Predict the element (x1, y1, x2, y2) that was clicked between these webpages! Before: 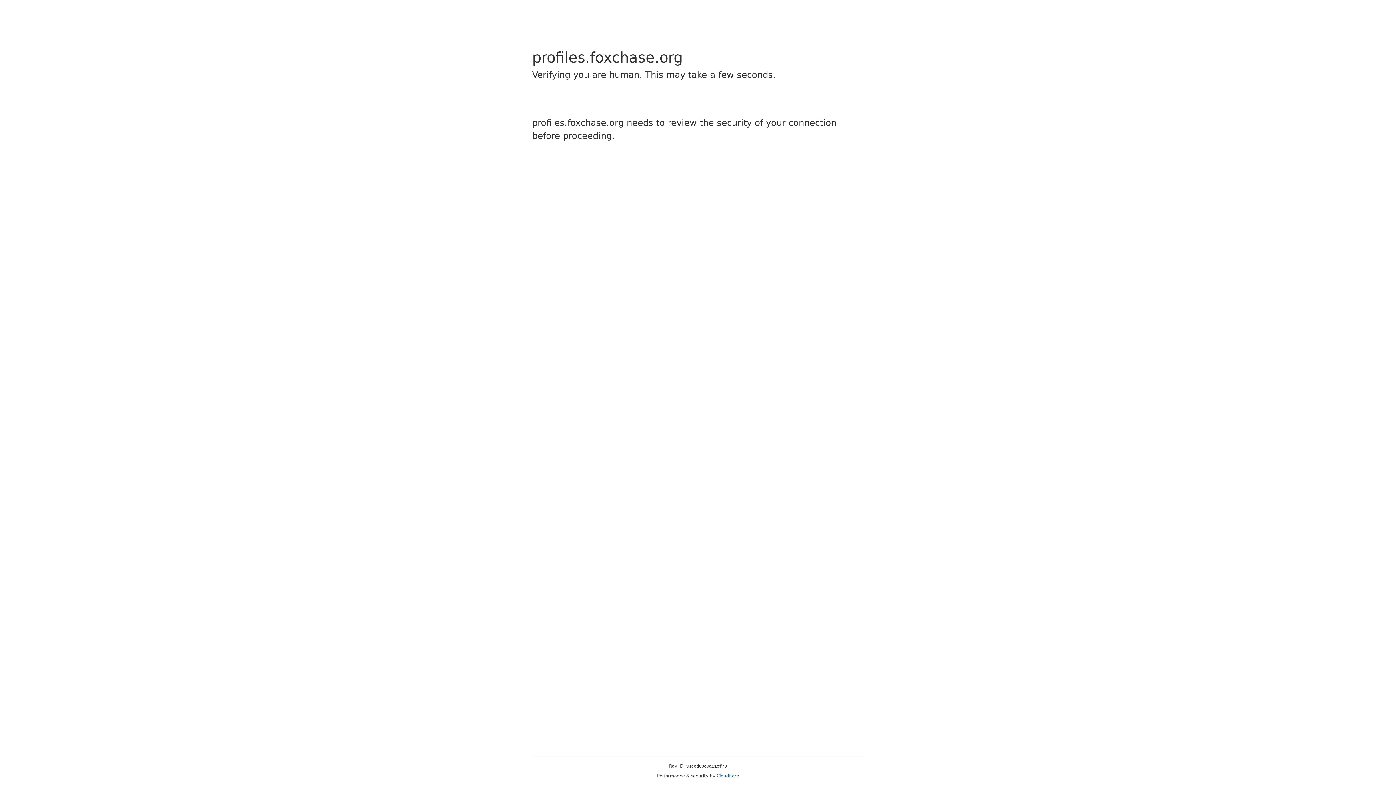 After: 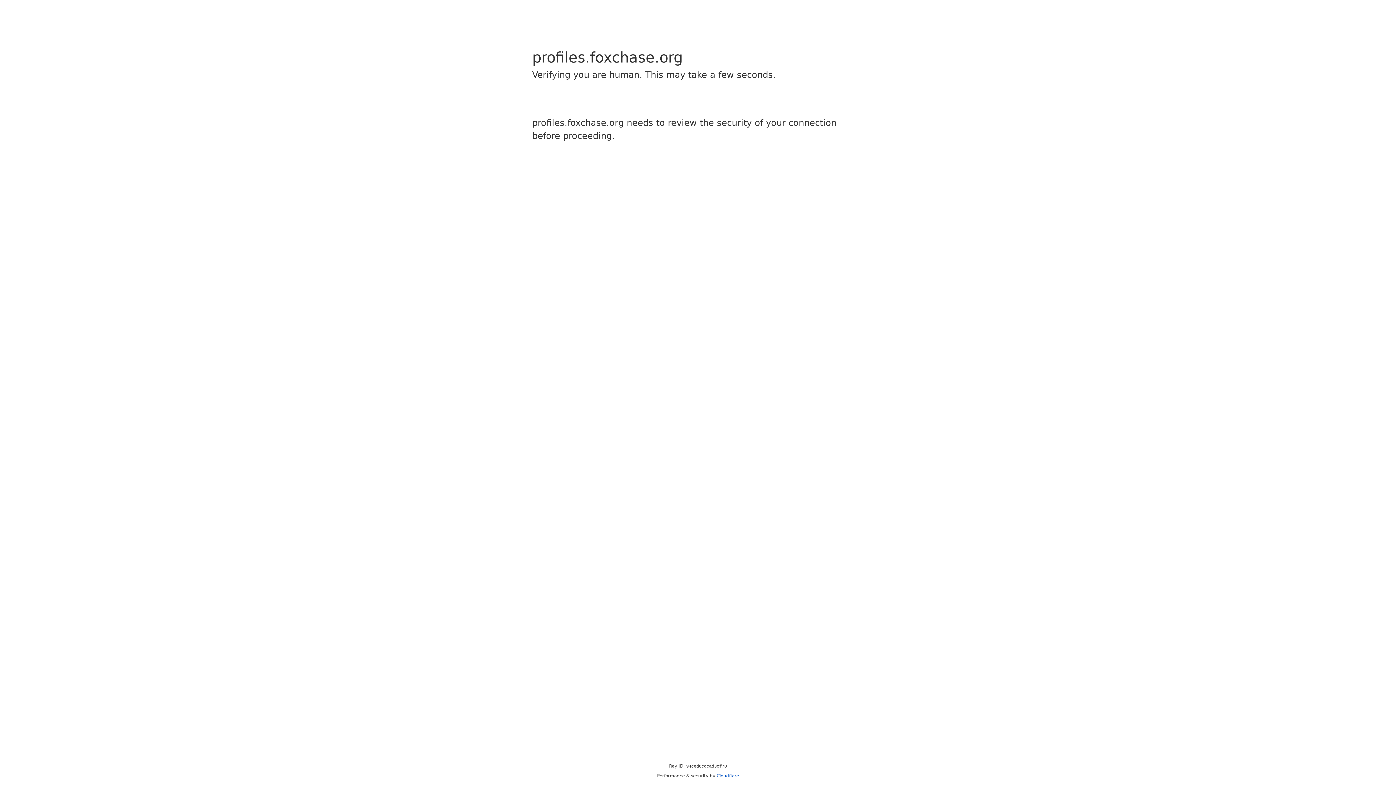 Action: bbox: (716, 773, 739, 778) label: Cloudflare